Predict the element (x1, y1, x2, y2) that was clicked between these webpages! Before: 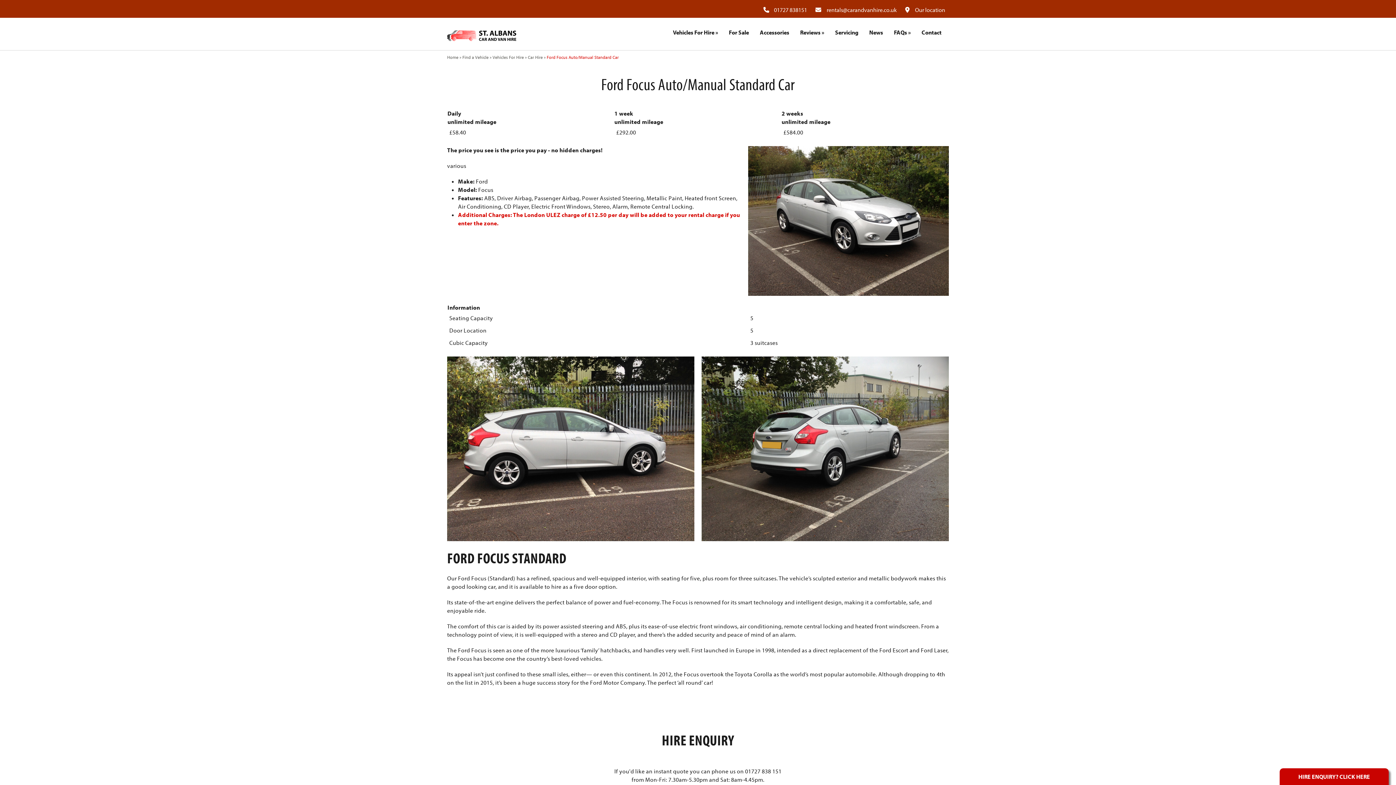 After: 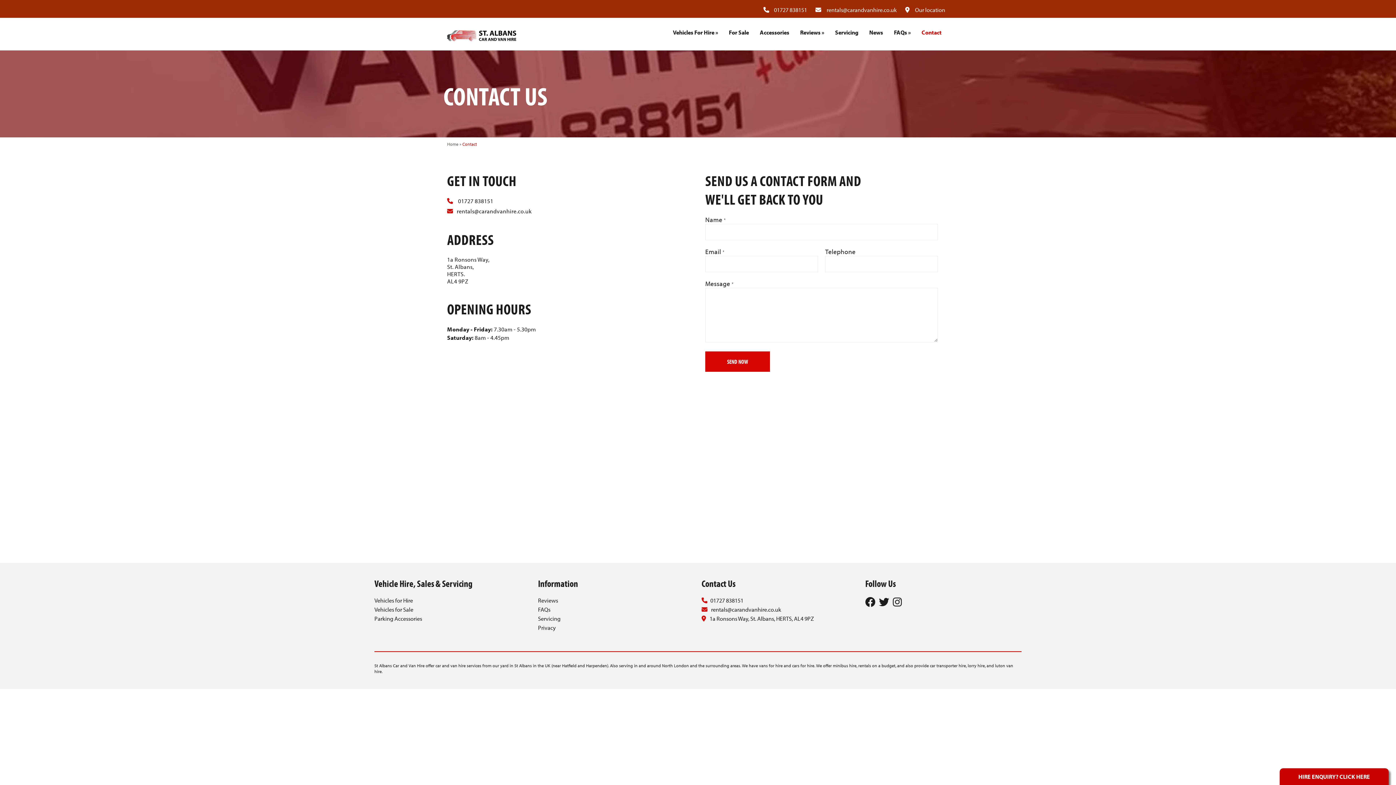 Action: label: Our location bbox: (915, 6, 945, 13)